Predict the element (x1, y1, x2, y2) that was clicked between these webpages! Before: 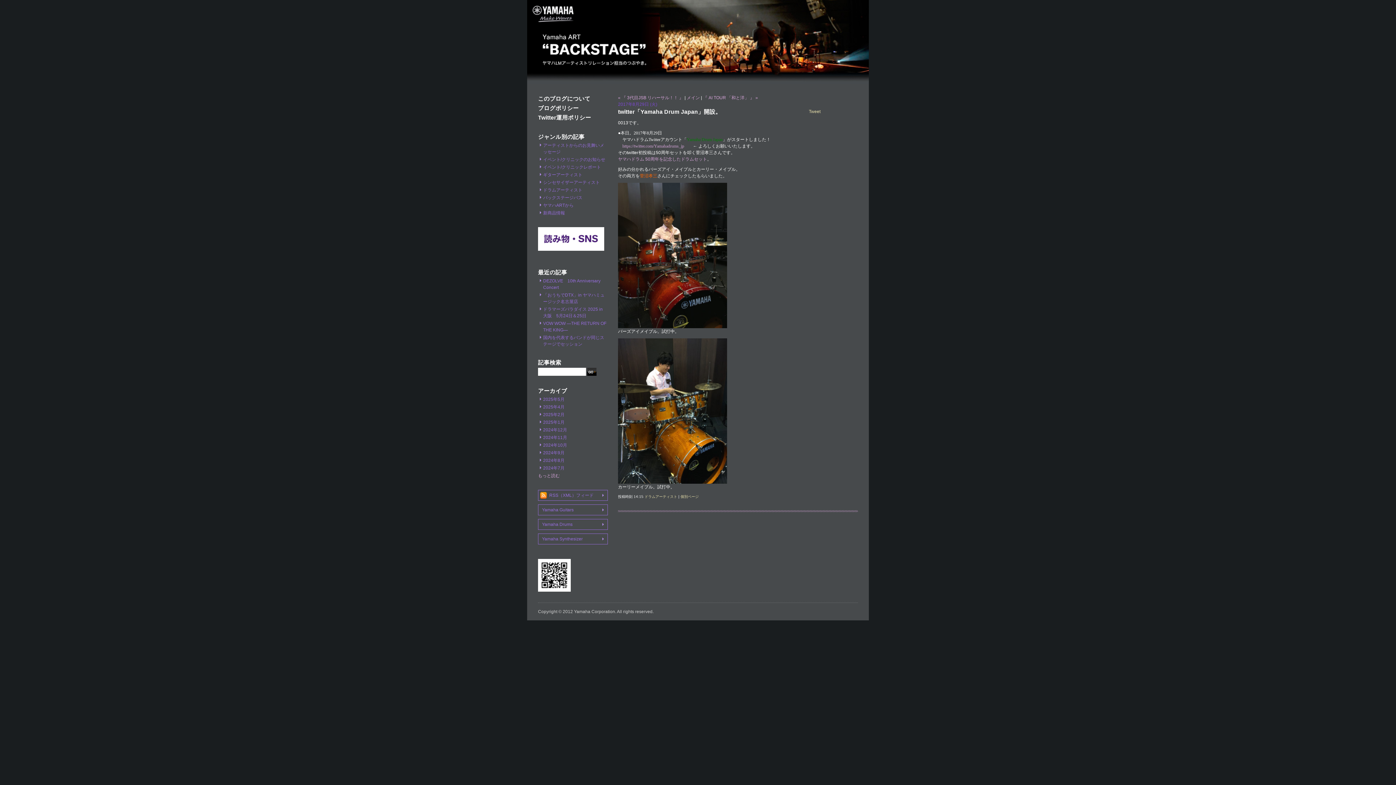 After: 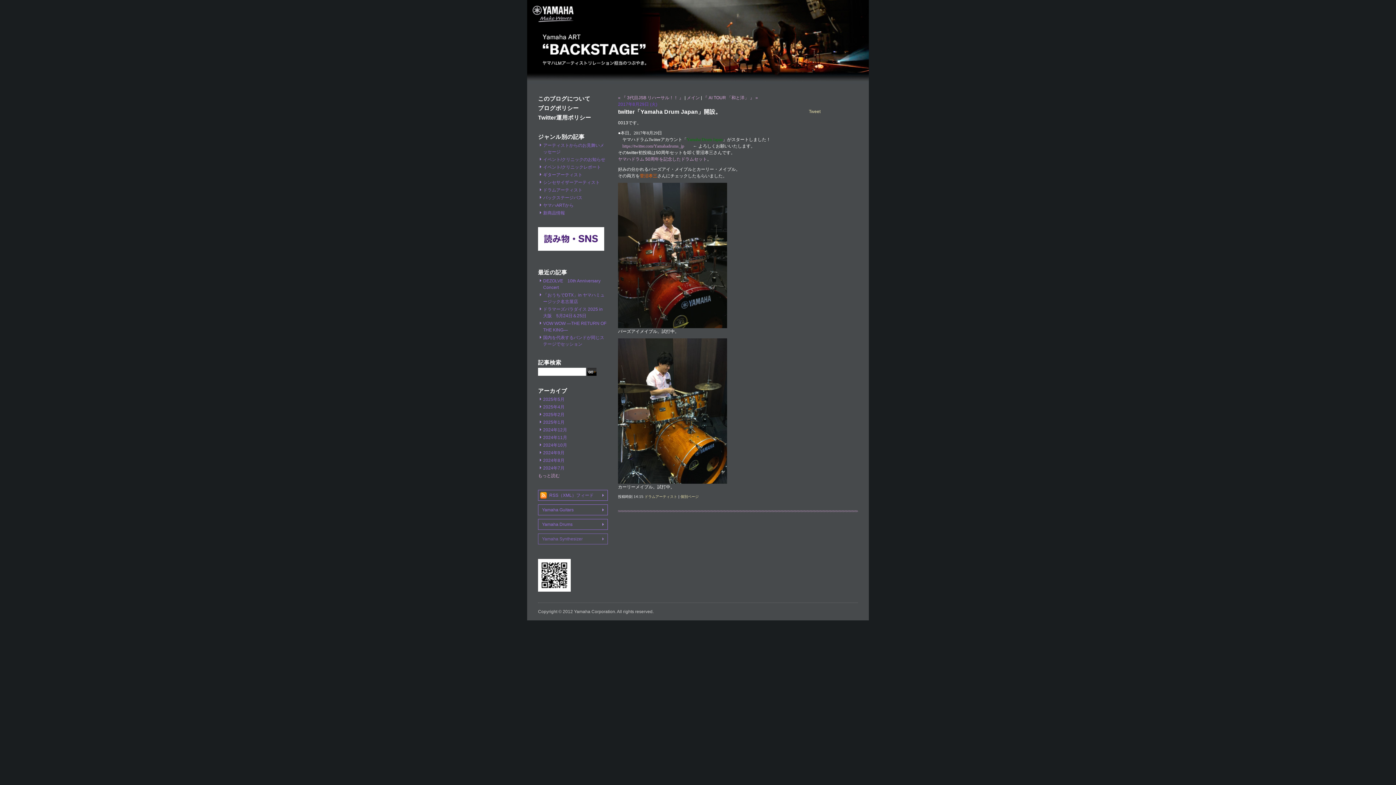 Action: label: Yamaha Synthesizer bbox: (538, 533, 608, 544)